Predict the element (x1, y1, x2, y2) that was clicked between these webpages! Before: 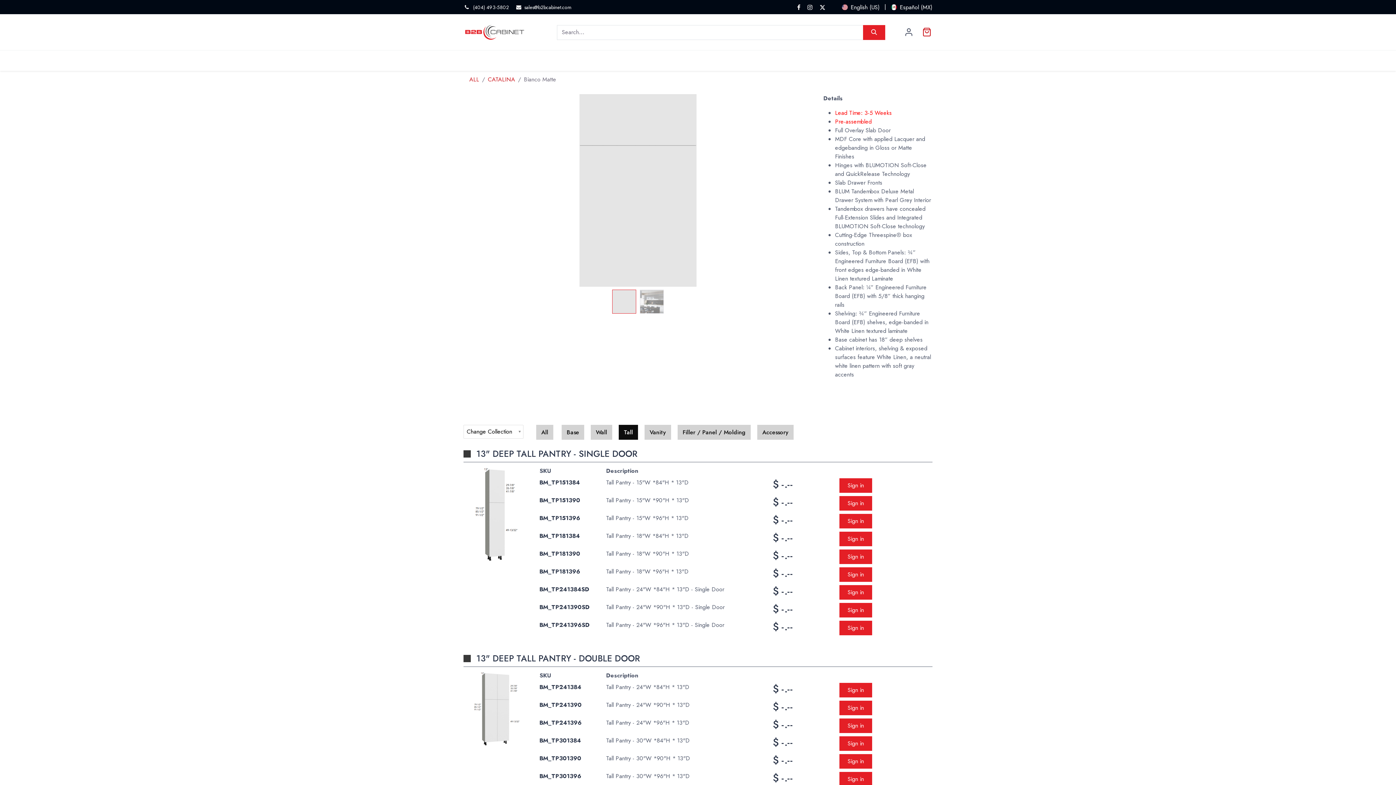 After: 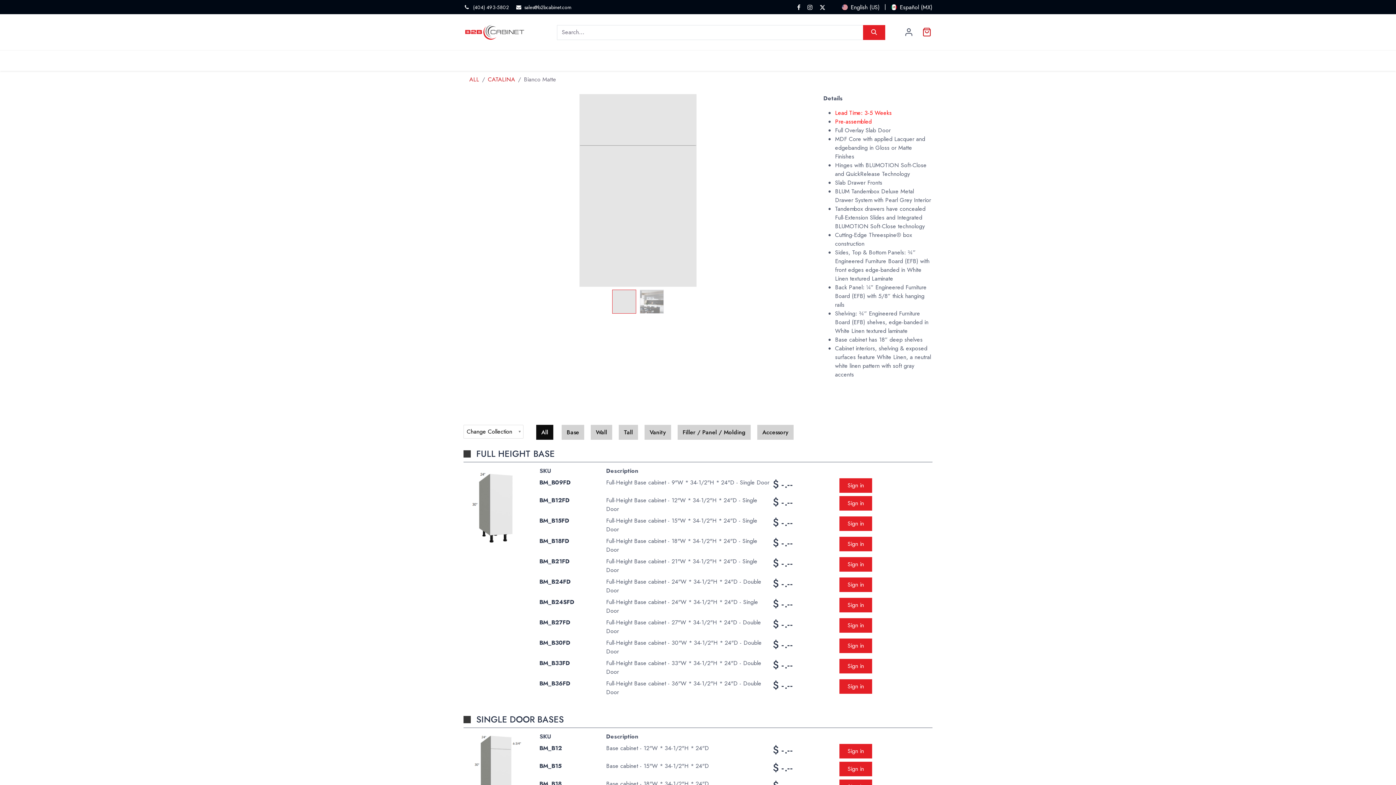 Action: label: All bbox: (536, 425, 553, 439)